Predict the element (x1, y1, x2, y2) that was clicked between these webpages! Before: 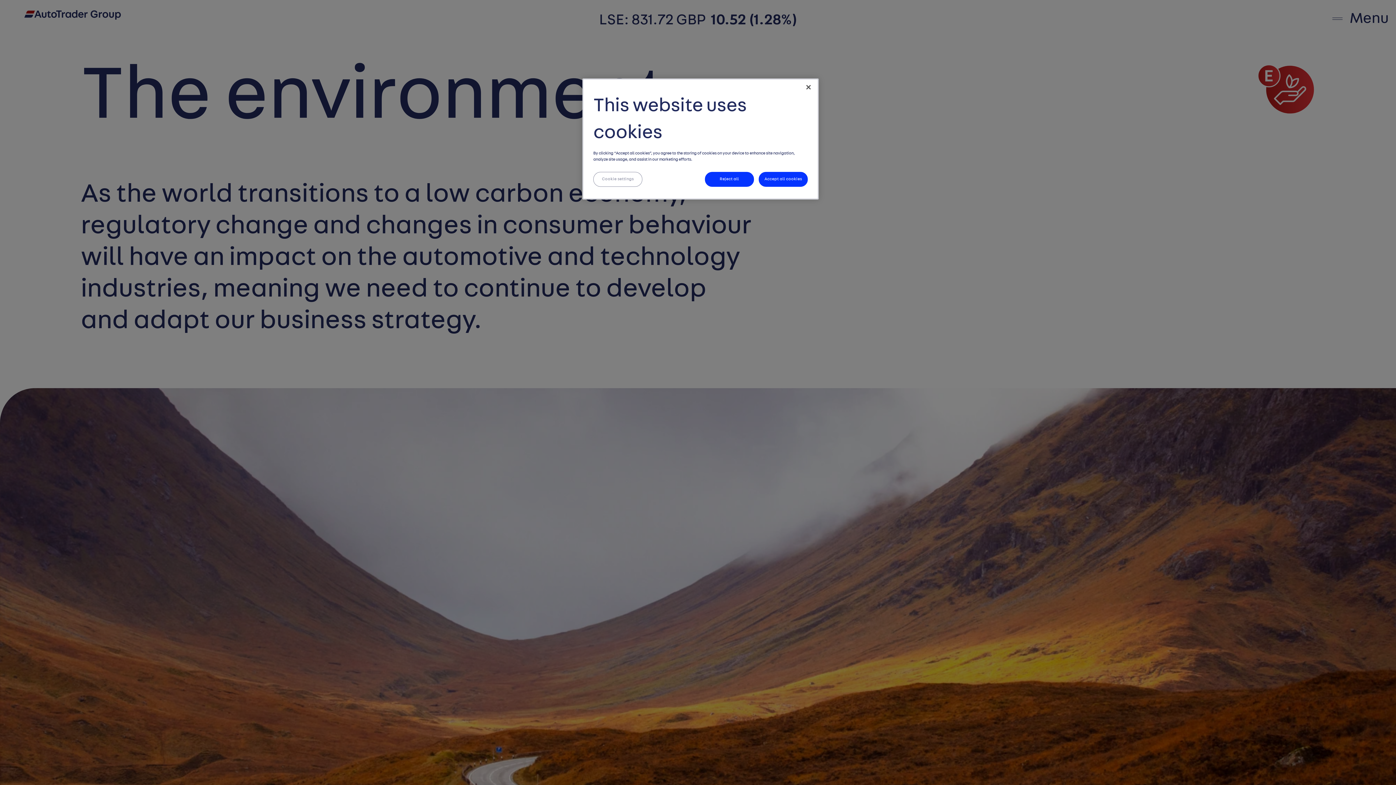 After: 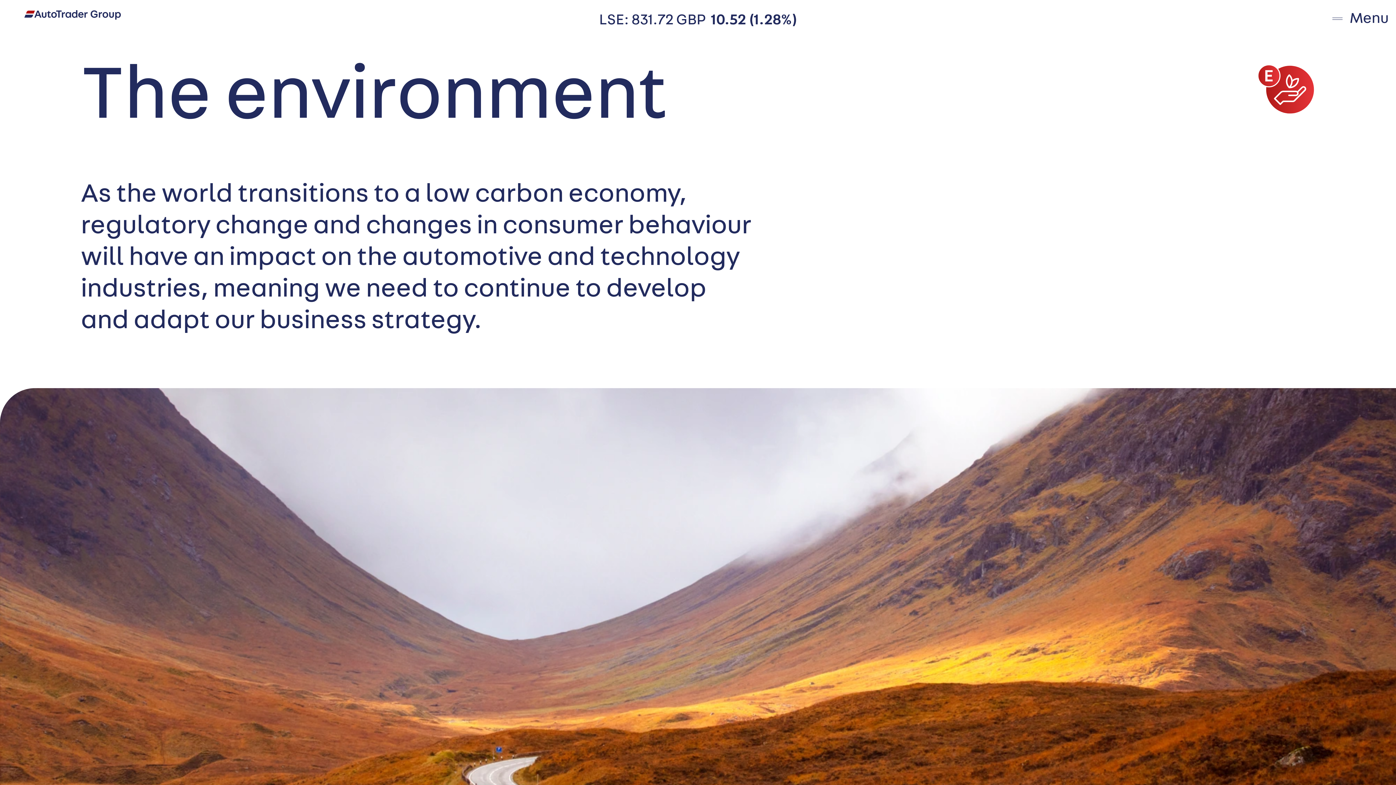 Action: bbox: (758, 172, 808, 186) label: Accept all cookies